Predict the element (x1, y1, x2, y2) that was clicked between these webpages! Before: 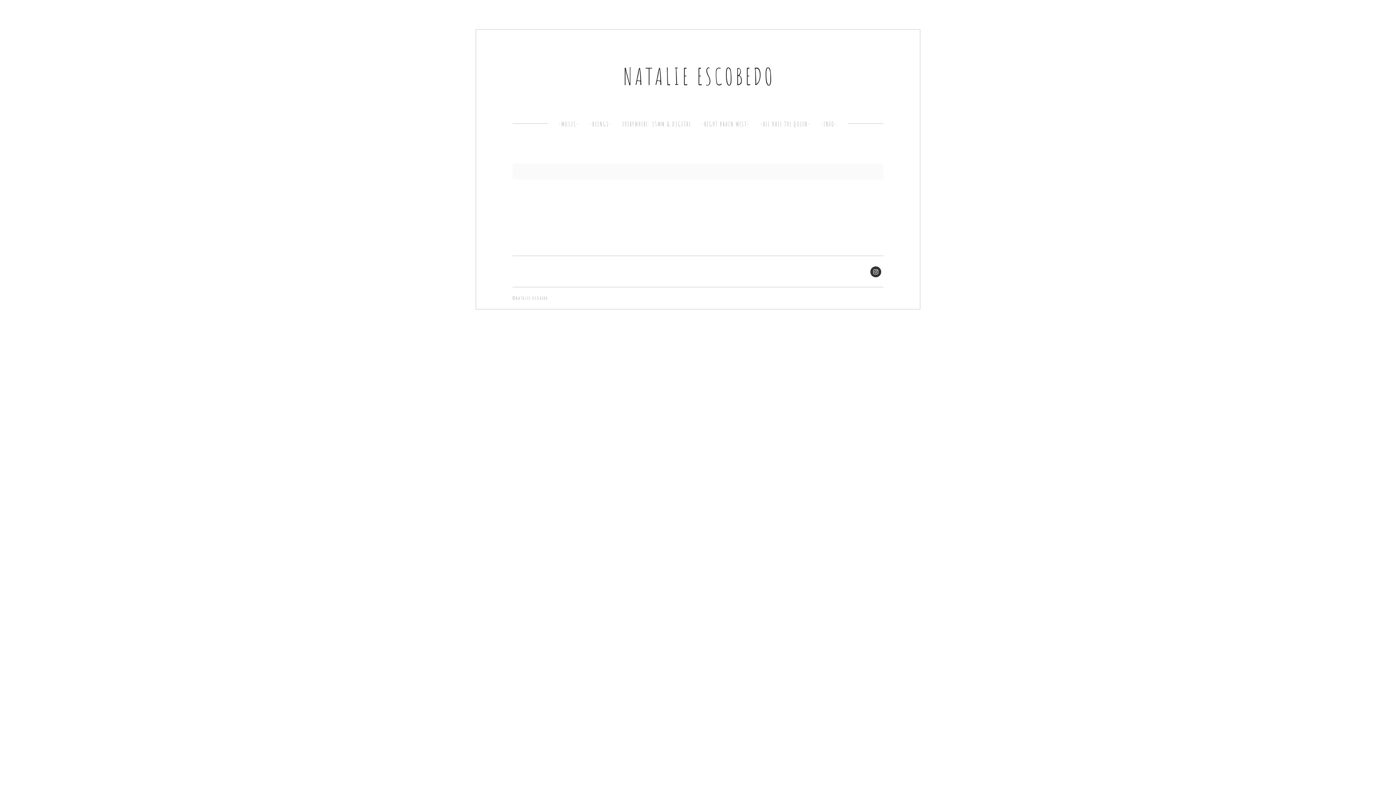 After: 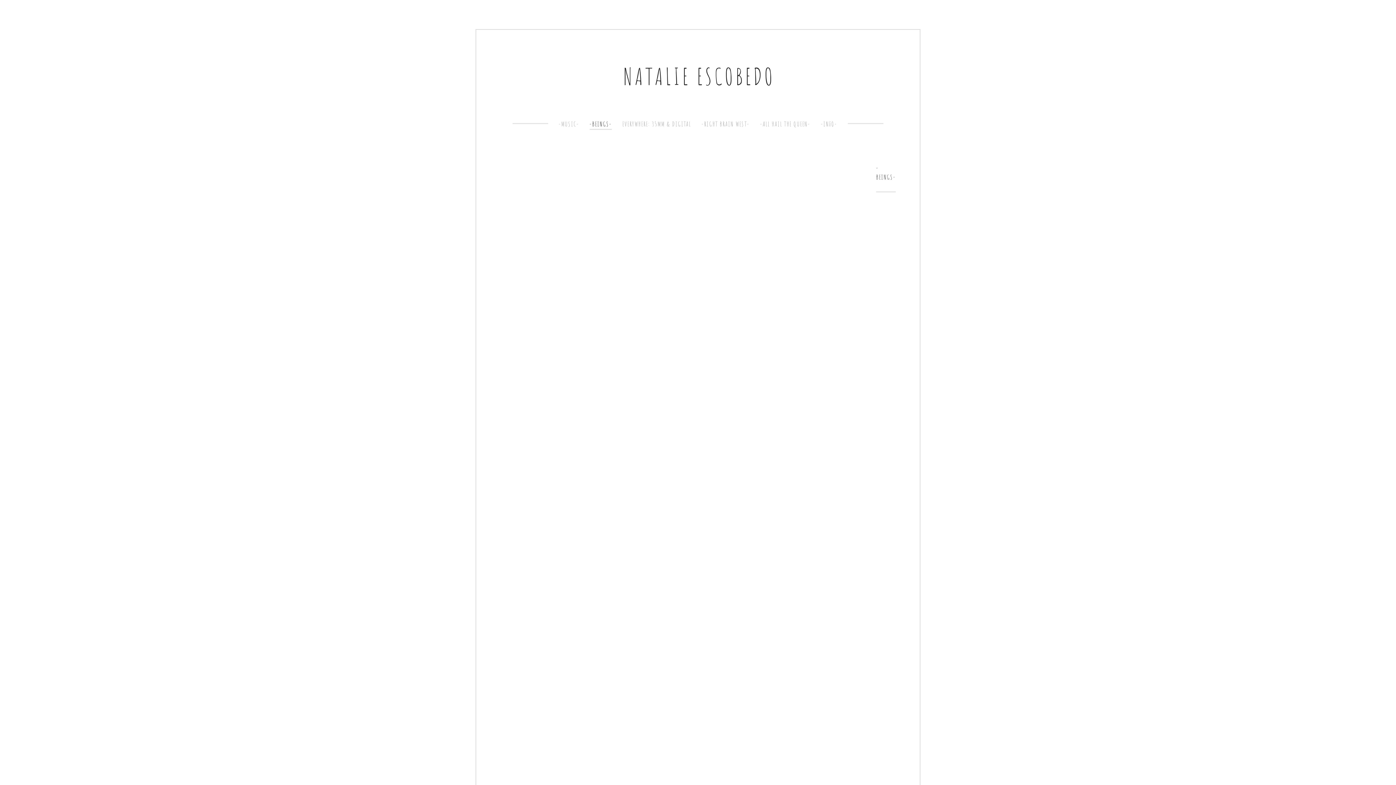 Action: label: -BEINGS- bbox: (589, 118, 612, 129)